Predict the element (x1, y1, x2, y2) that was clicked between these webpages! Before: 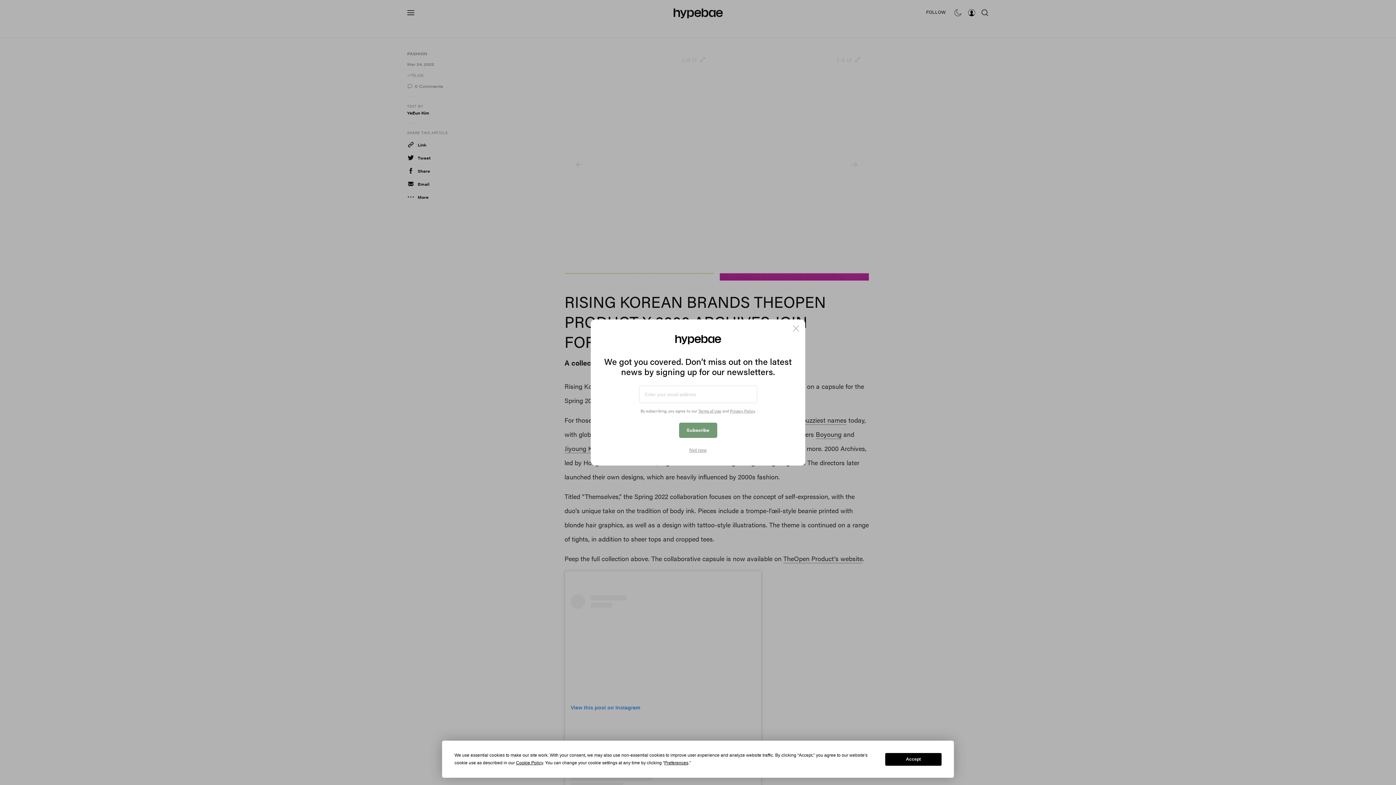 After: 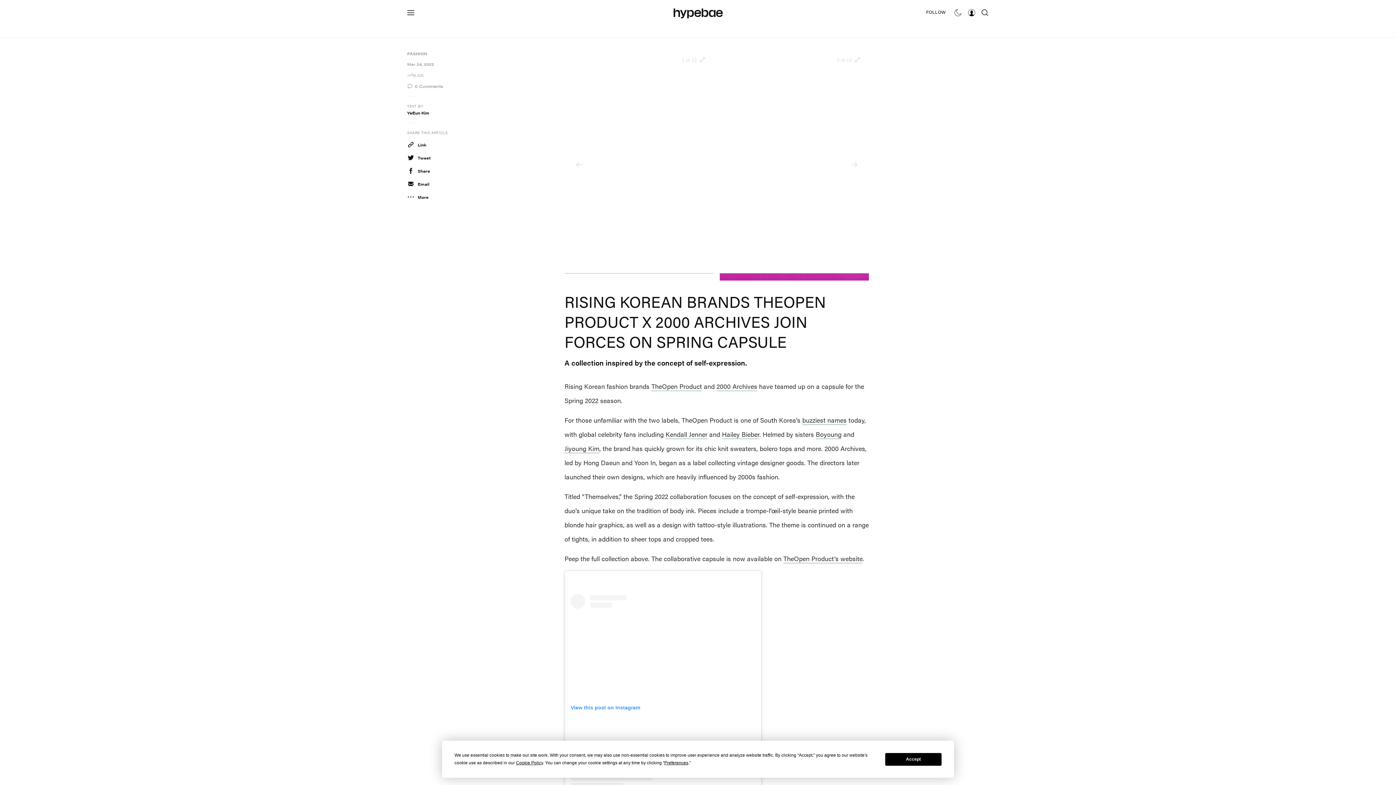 Action: bbox: (689, 447, 706, 453) label: Not now